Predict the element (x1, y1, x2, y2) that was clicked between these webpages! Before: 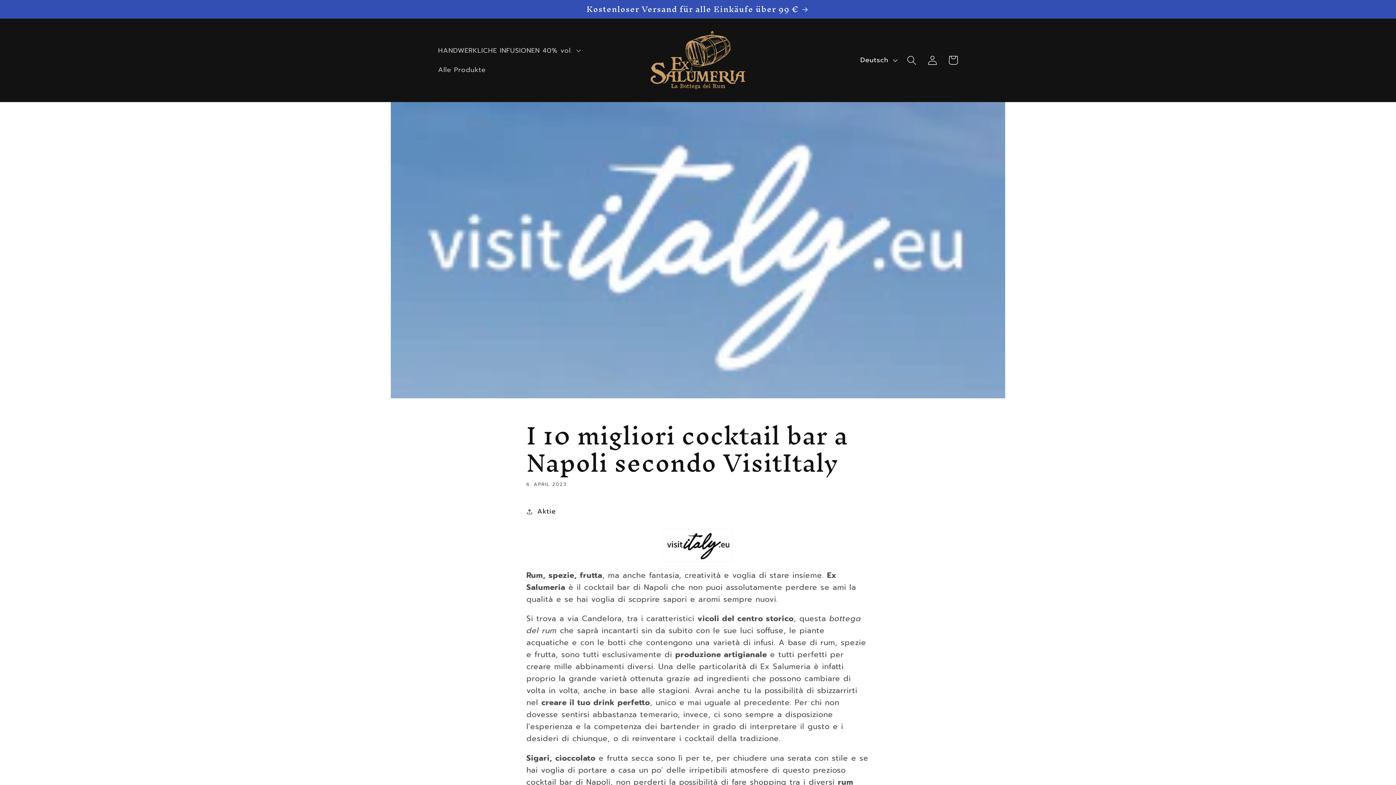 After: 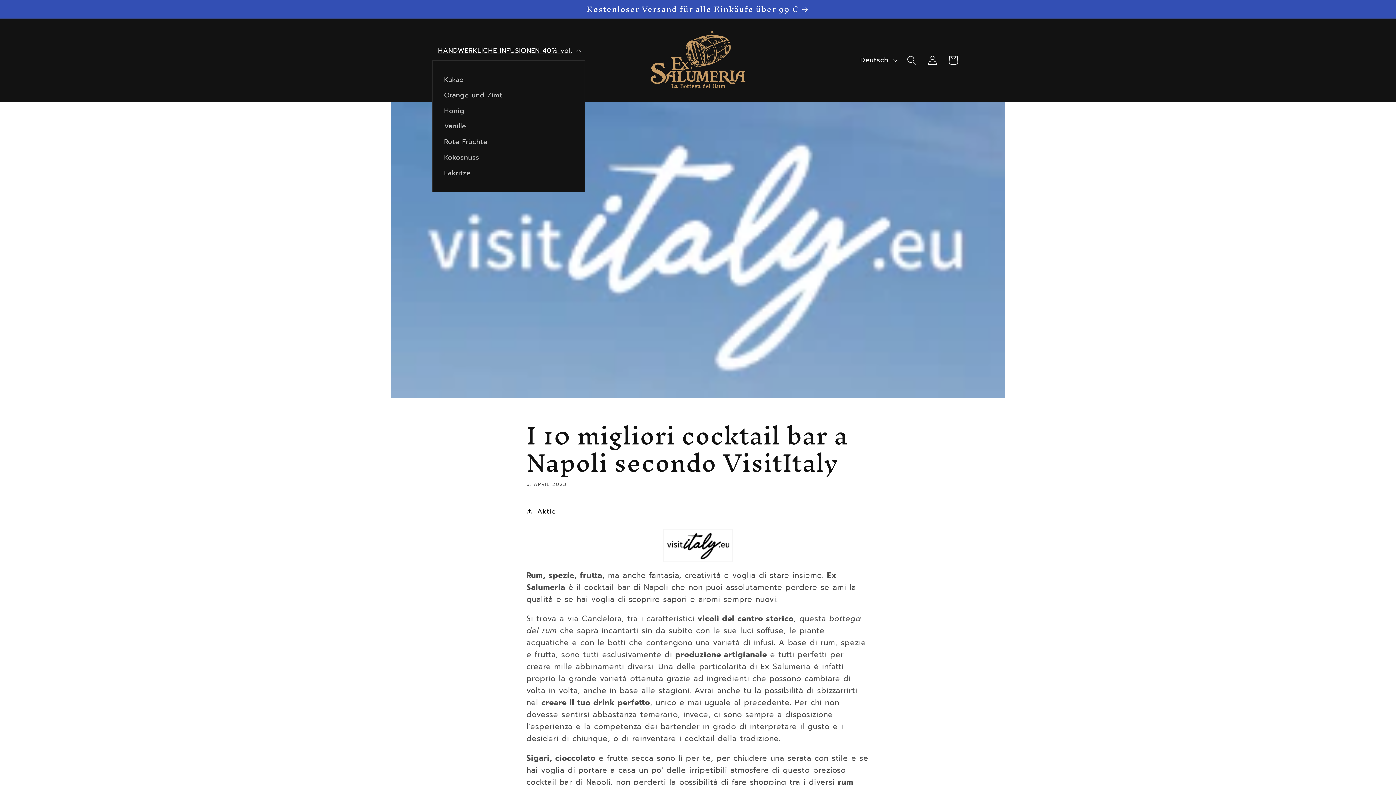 Action: label: HANDWERKLICHE INFUSIONEN 40% vol. bbox: (432, 40, 585, 60)